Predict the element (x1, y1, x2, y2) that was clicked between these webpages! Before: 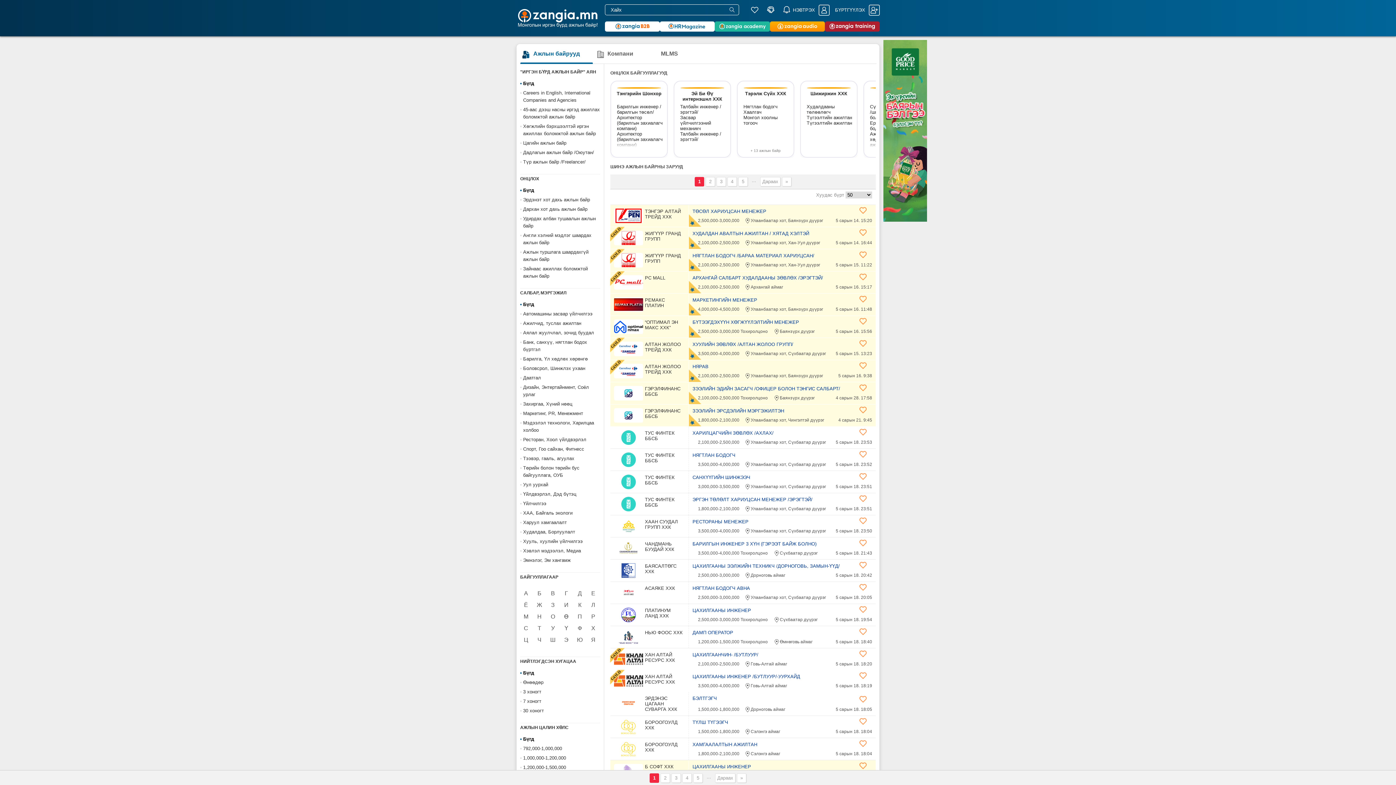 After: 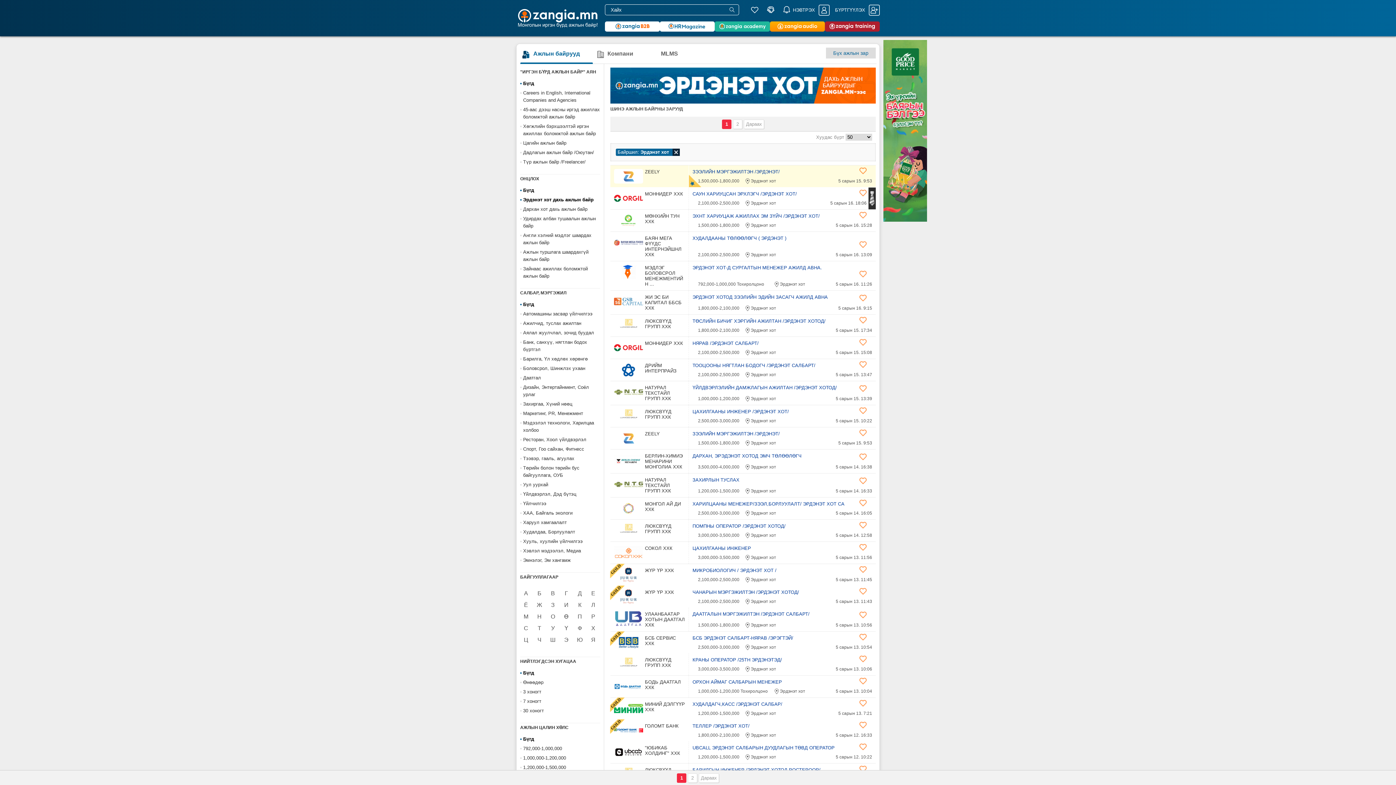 Action: label: Эрдэнэт хот дахь ажлын байр bbox: (520, 195, 600, 204)